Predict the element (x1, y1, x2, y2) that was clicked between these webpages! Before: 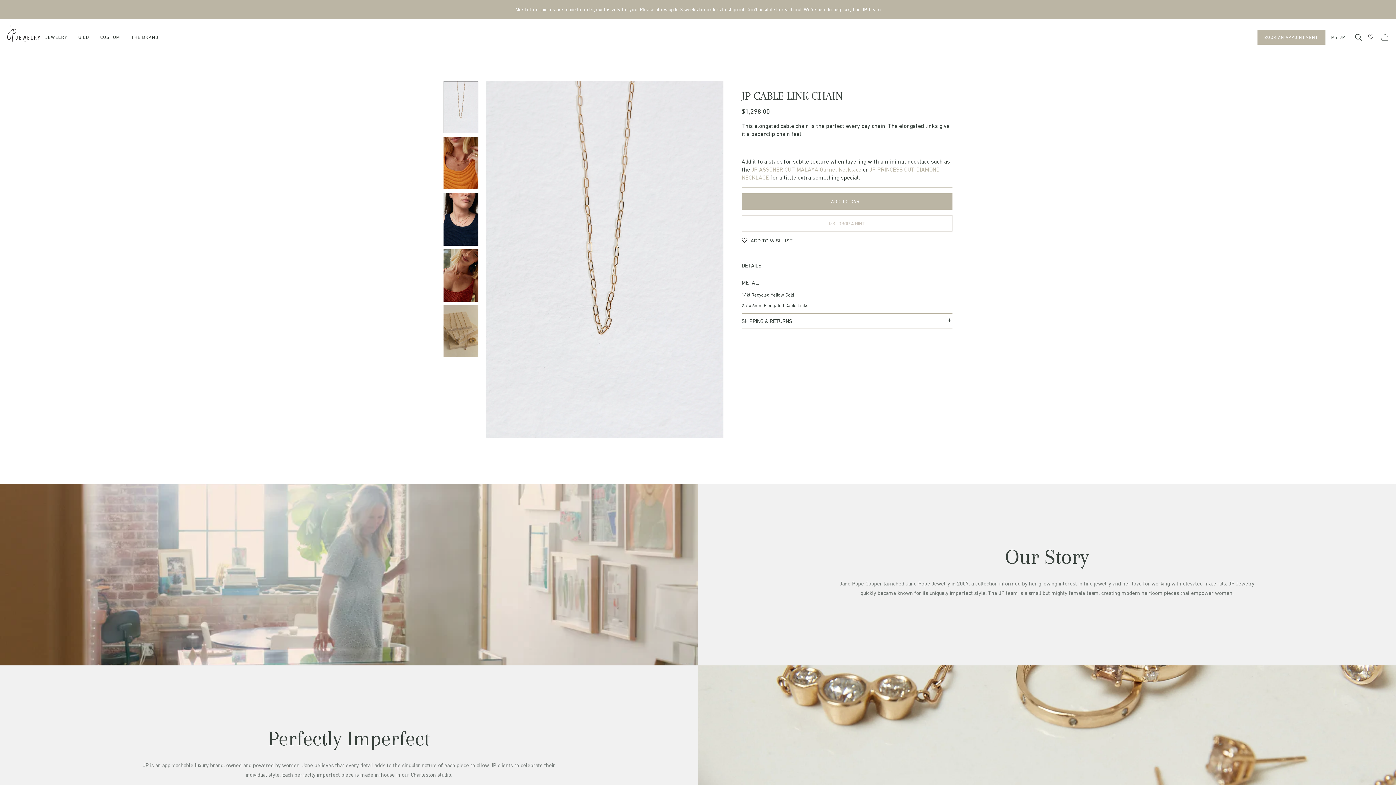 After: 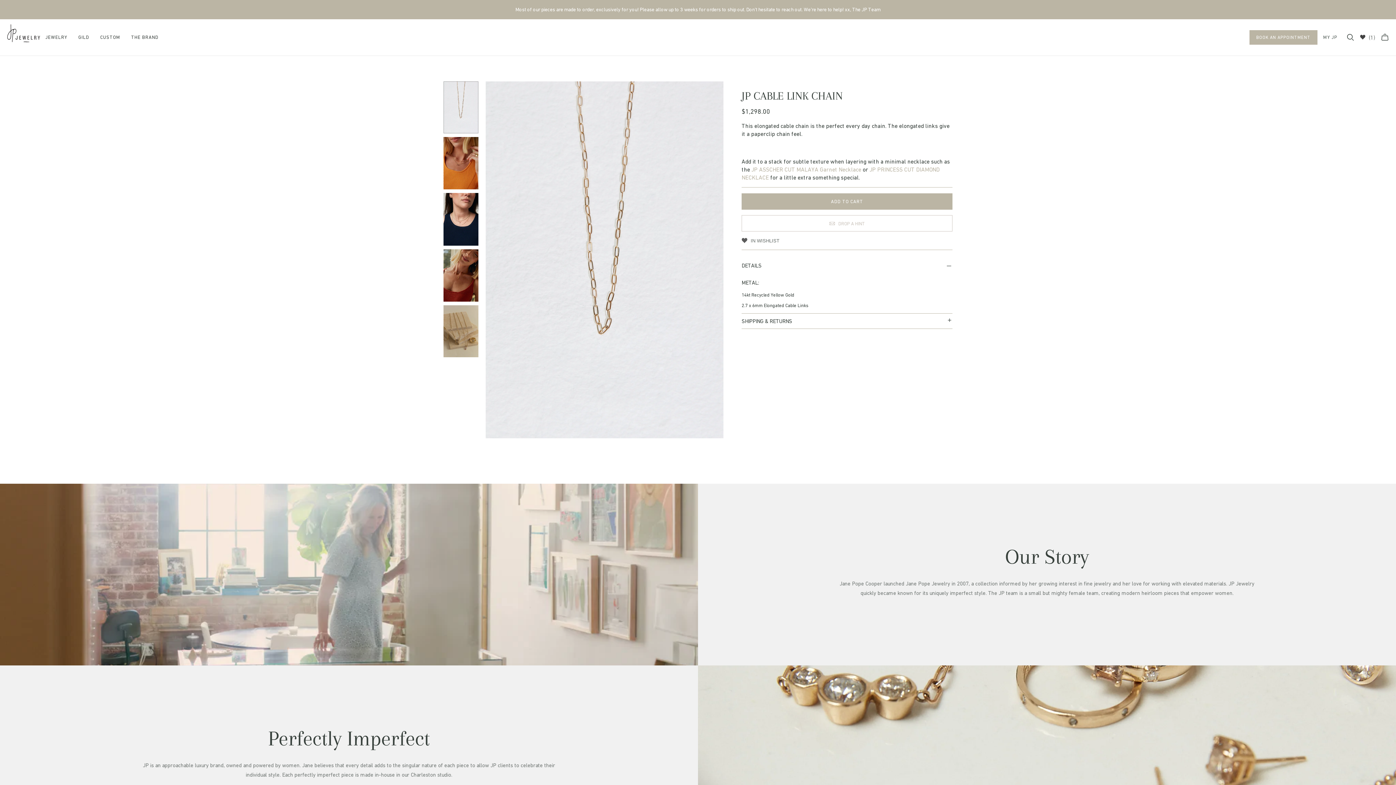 Action: bbox: (741, 237, 792, 244) label:  ADD TO WISHLIST